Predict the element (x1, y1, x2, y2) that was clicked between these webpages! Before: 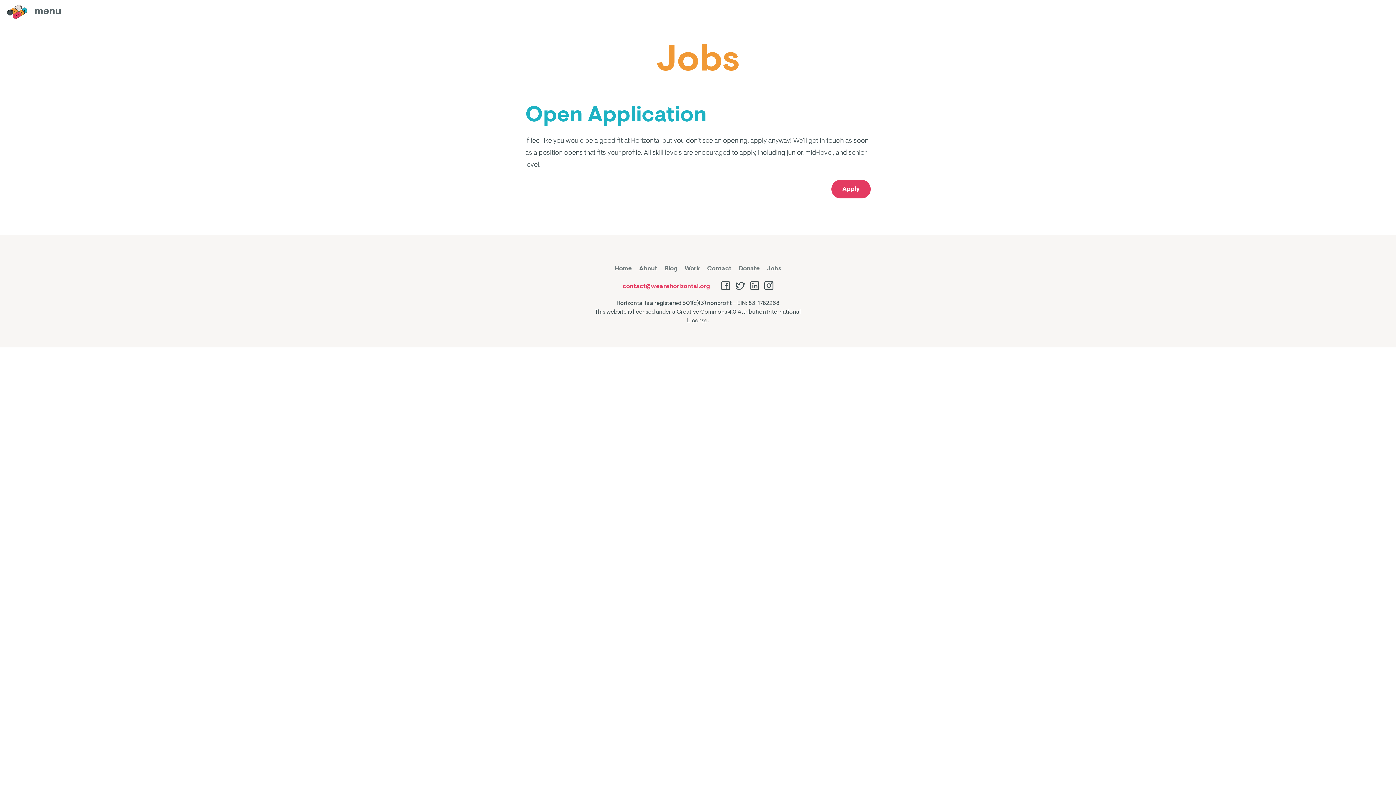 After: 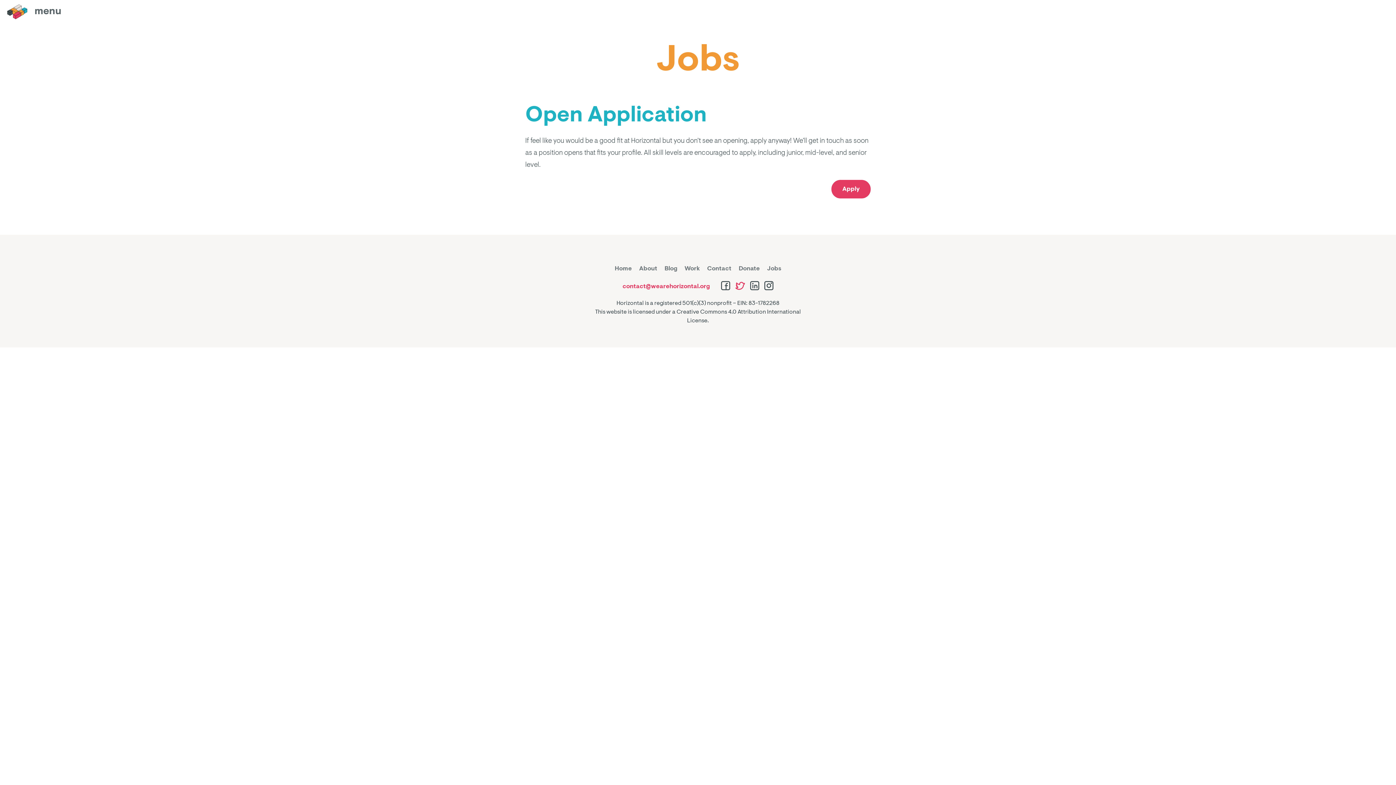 Action: bbox: (735, 285, 745, 291)